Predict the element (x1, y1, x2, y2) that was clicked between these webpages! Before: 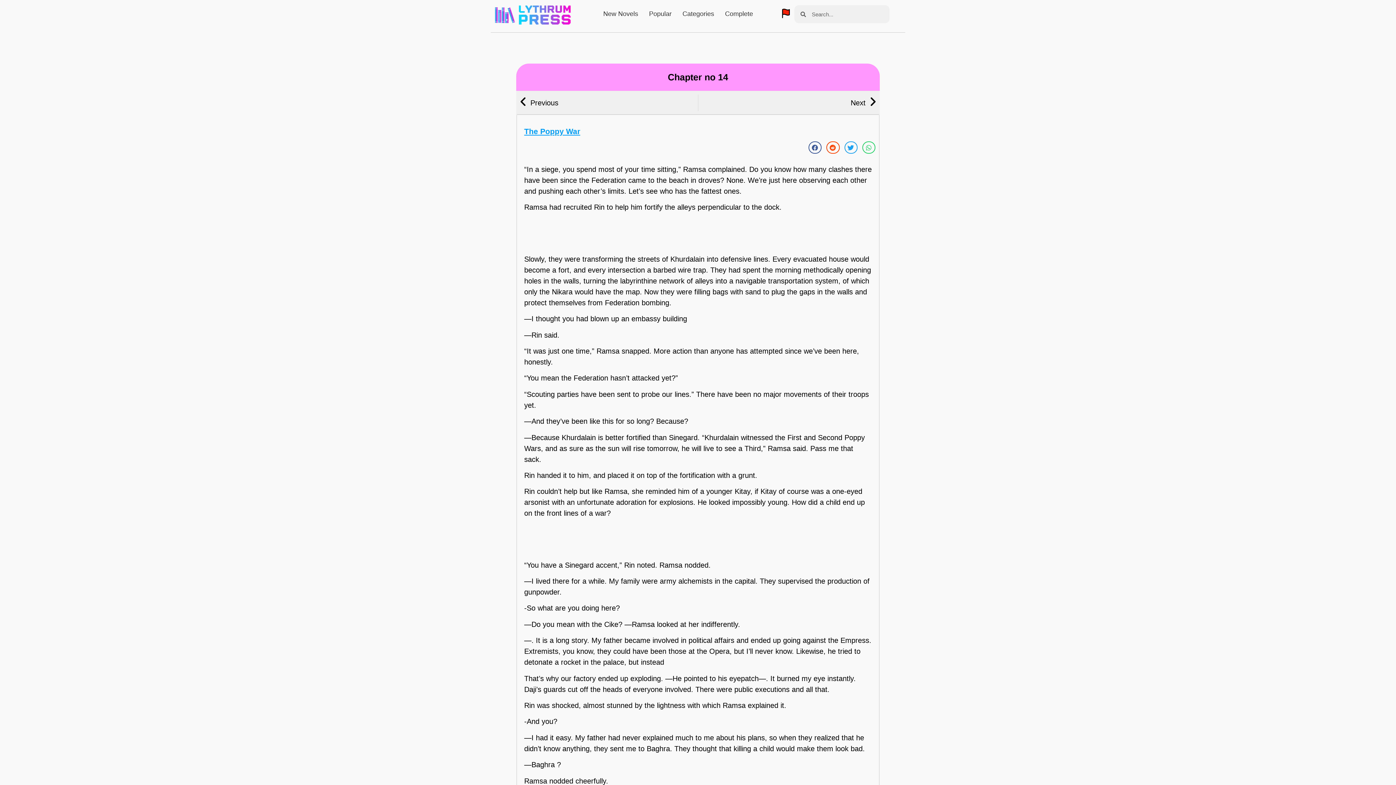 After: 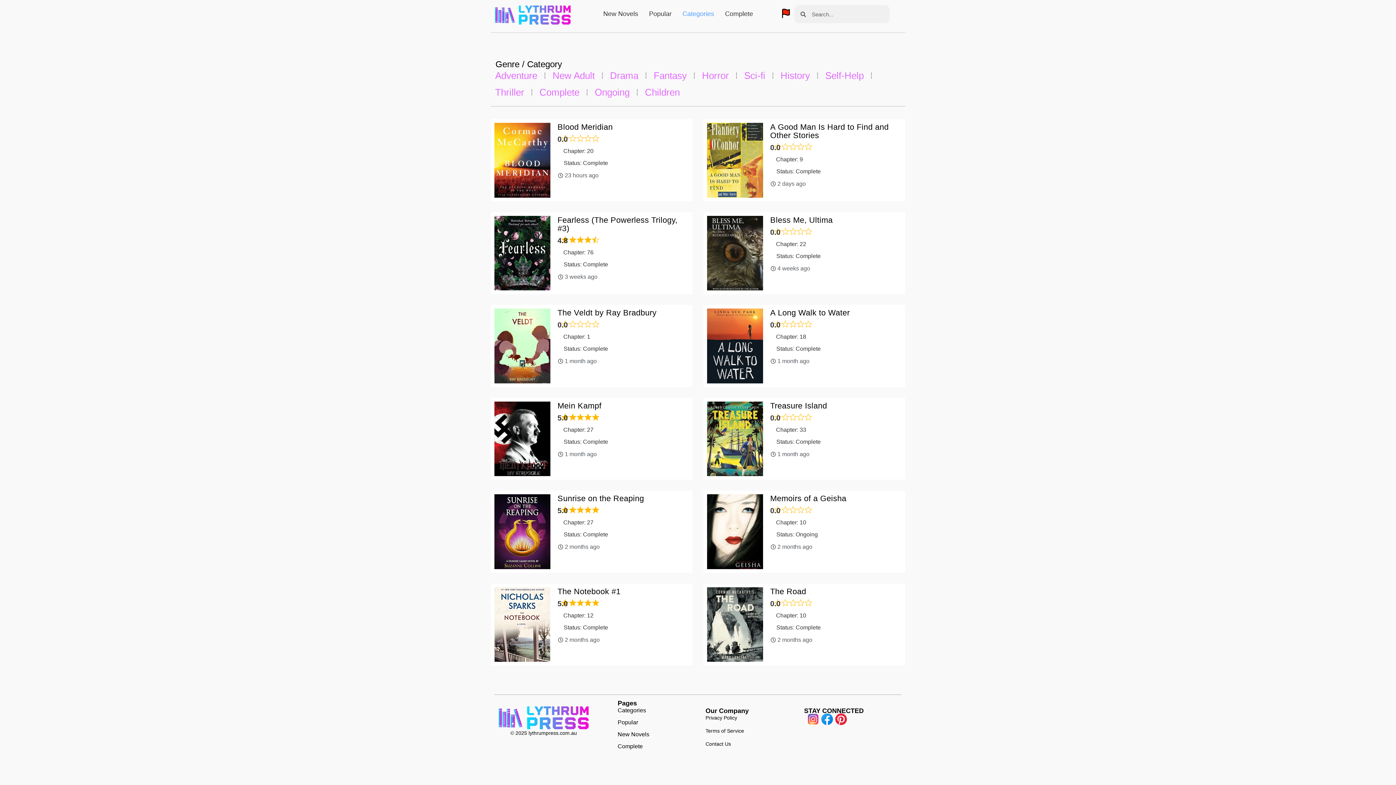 Action: bbox: (675, 5, 721, 22) label: Categories